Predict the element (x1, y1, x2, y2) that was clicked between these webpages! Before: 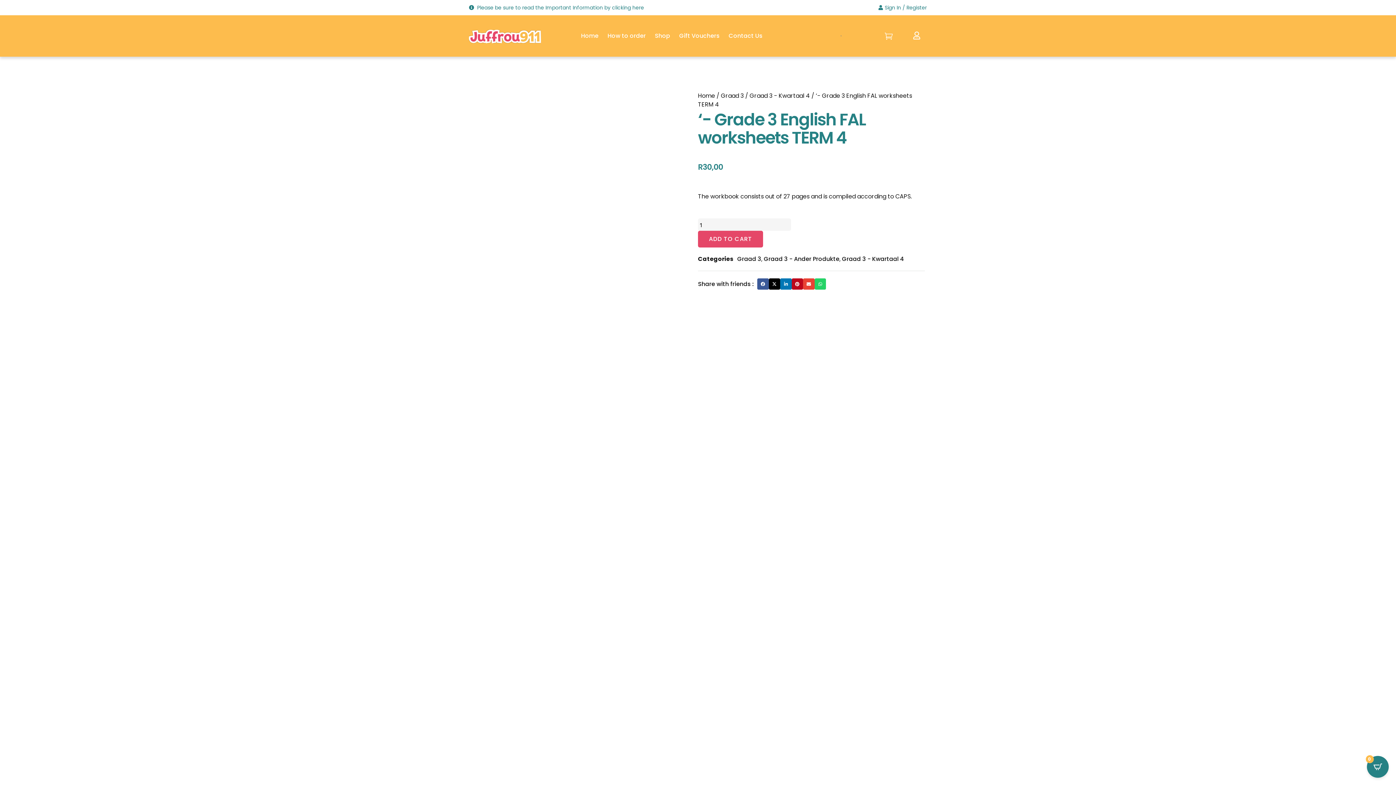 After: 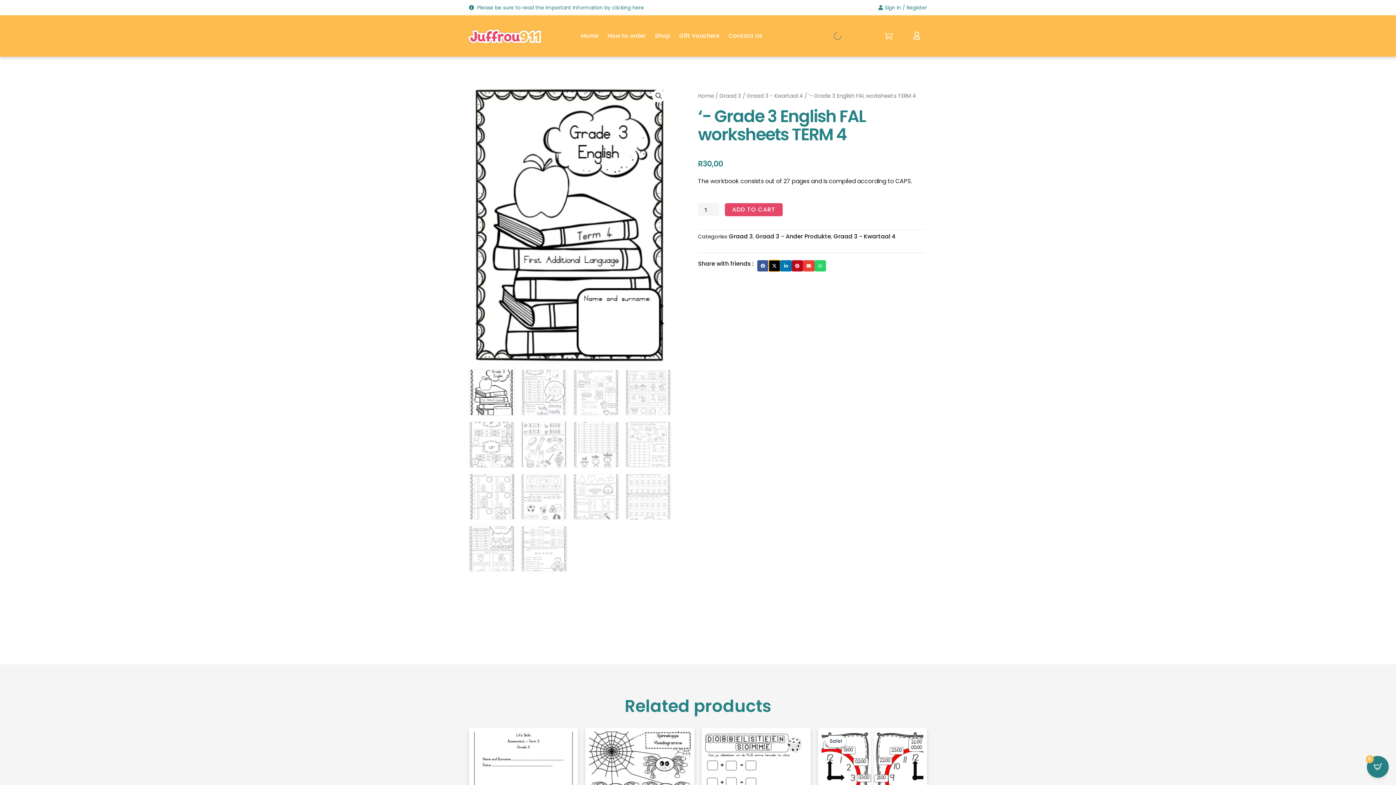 Action: label: Share on x-twitter bbox: (768, 278, 780, 289)